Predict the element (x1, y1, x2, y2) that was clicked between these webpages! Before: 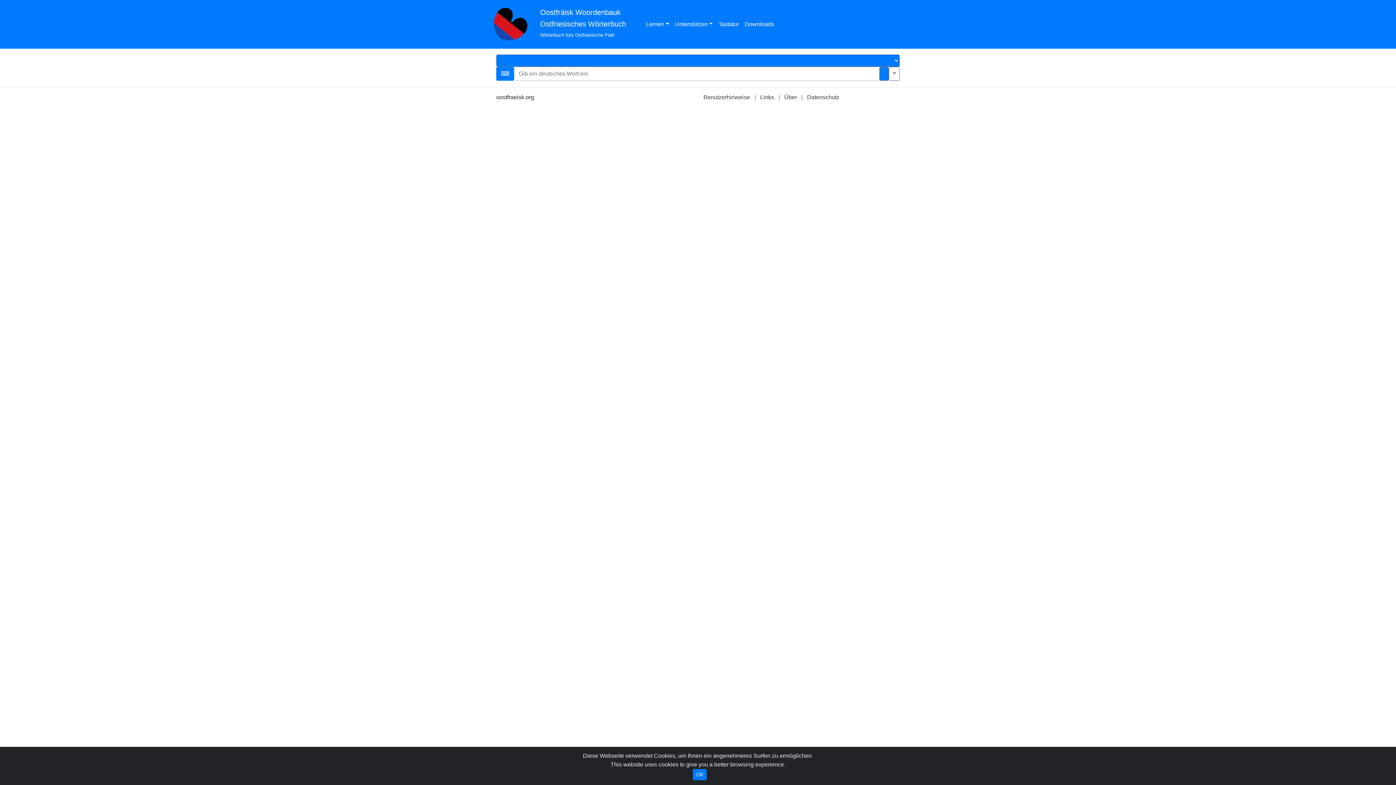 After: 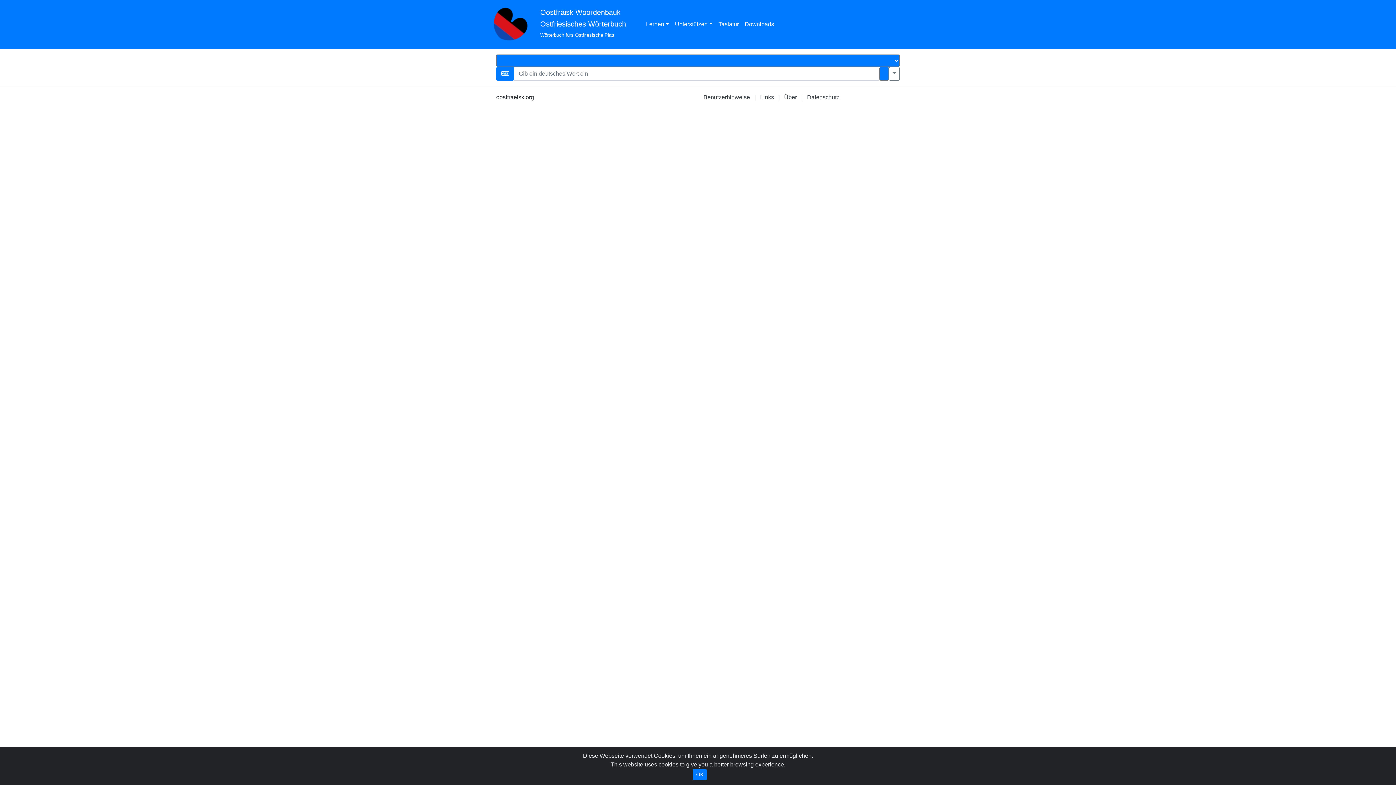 Action: label: Oostfräisk Woordenbauk
Ostfriesisches Wörterbuch
Wörterbuch fürs Ostfriesische Platt bbox: (540, 6, 626, 42)